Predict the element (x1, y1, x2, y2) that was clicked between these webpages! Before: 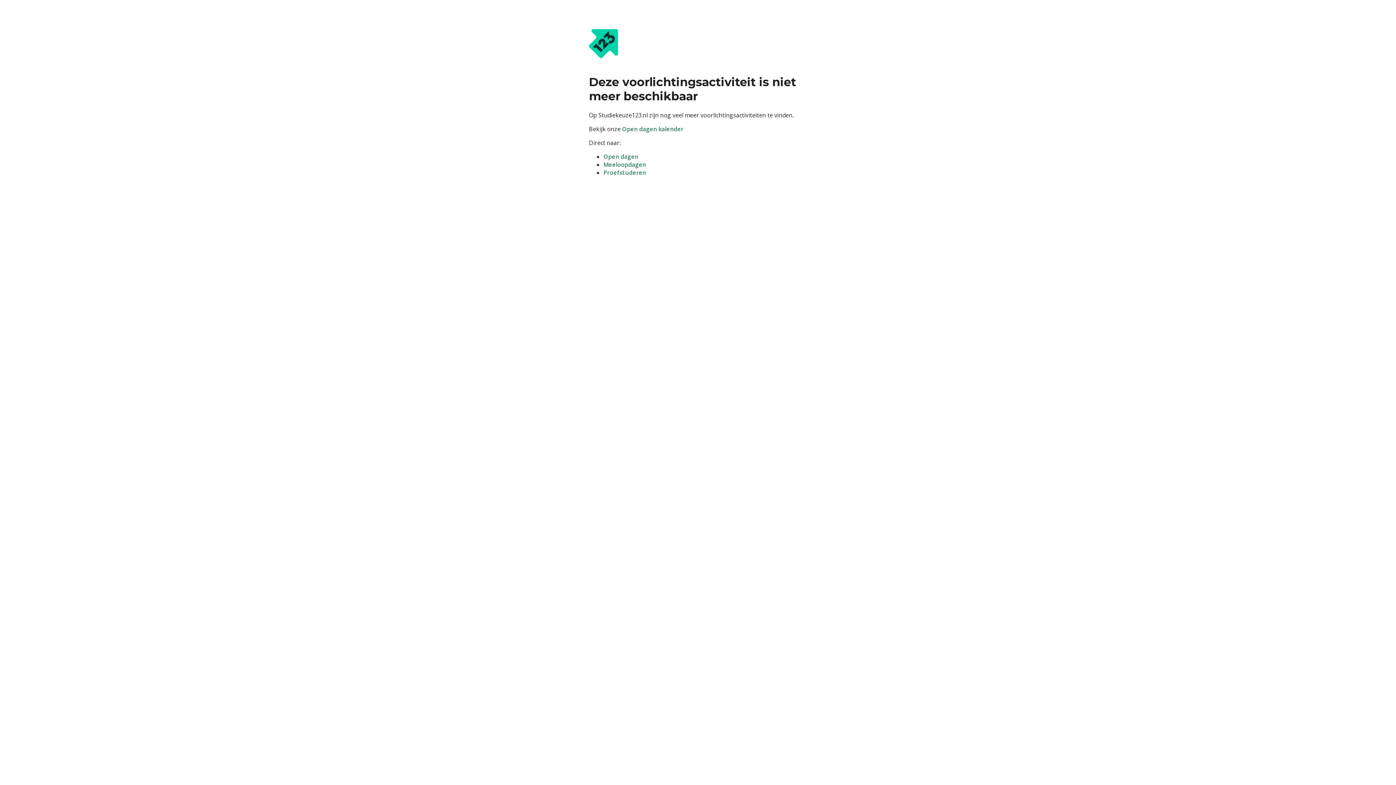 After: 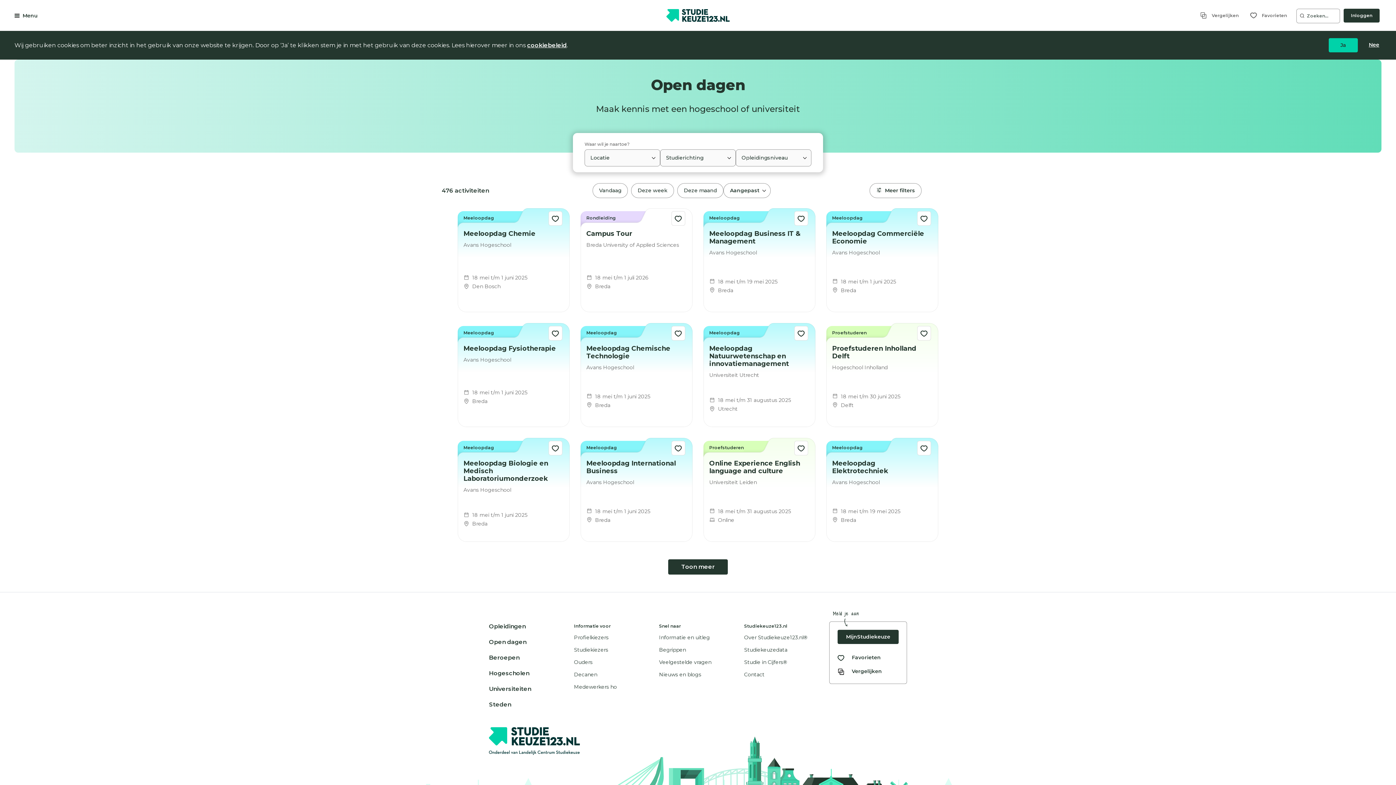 Action: bbox: (603, 168, 646, 176) label: Proefstuderen